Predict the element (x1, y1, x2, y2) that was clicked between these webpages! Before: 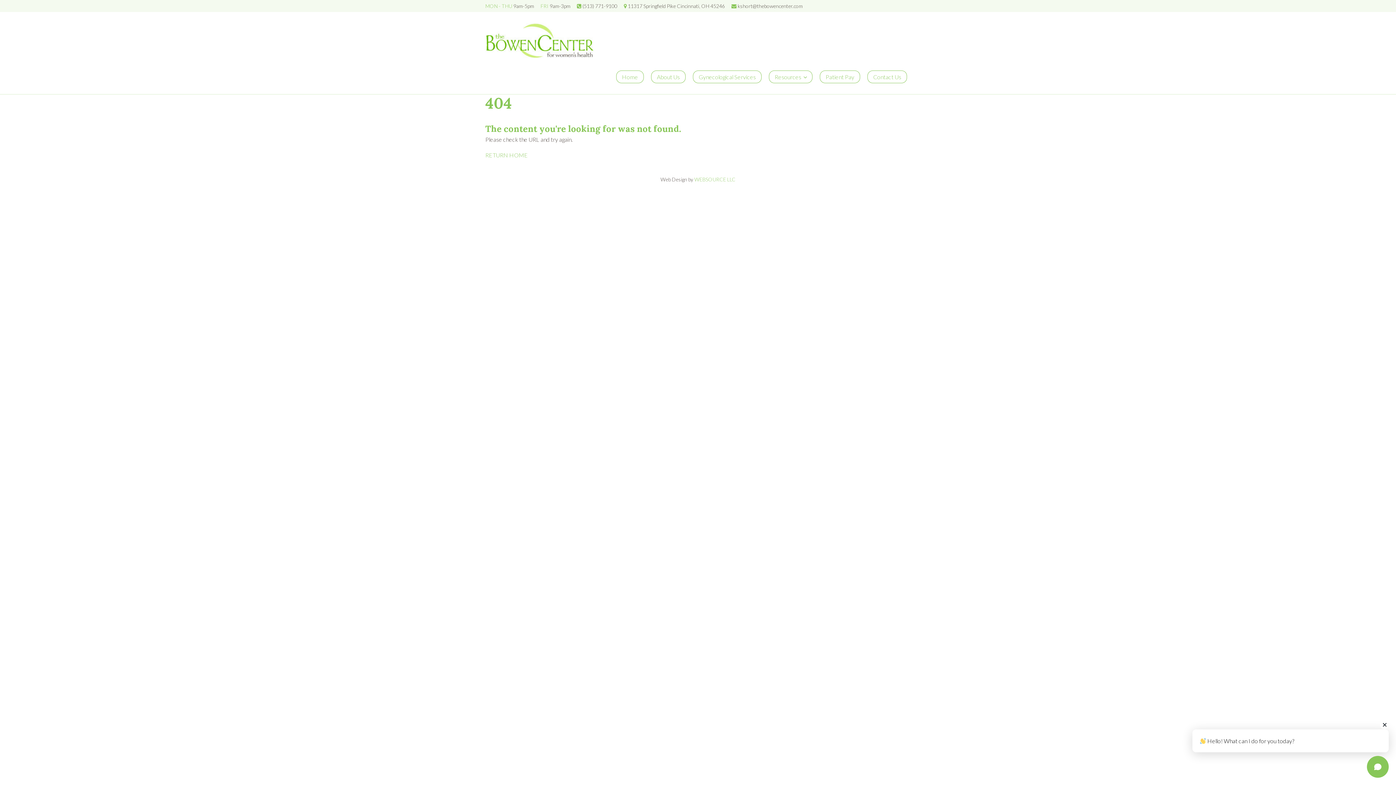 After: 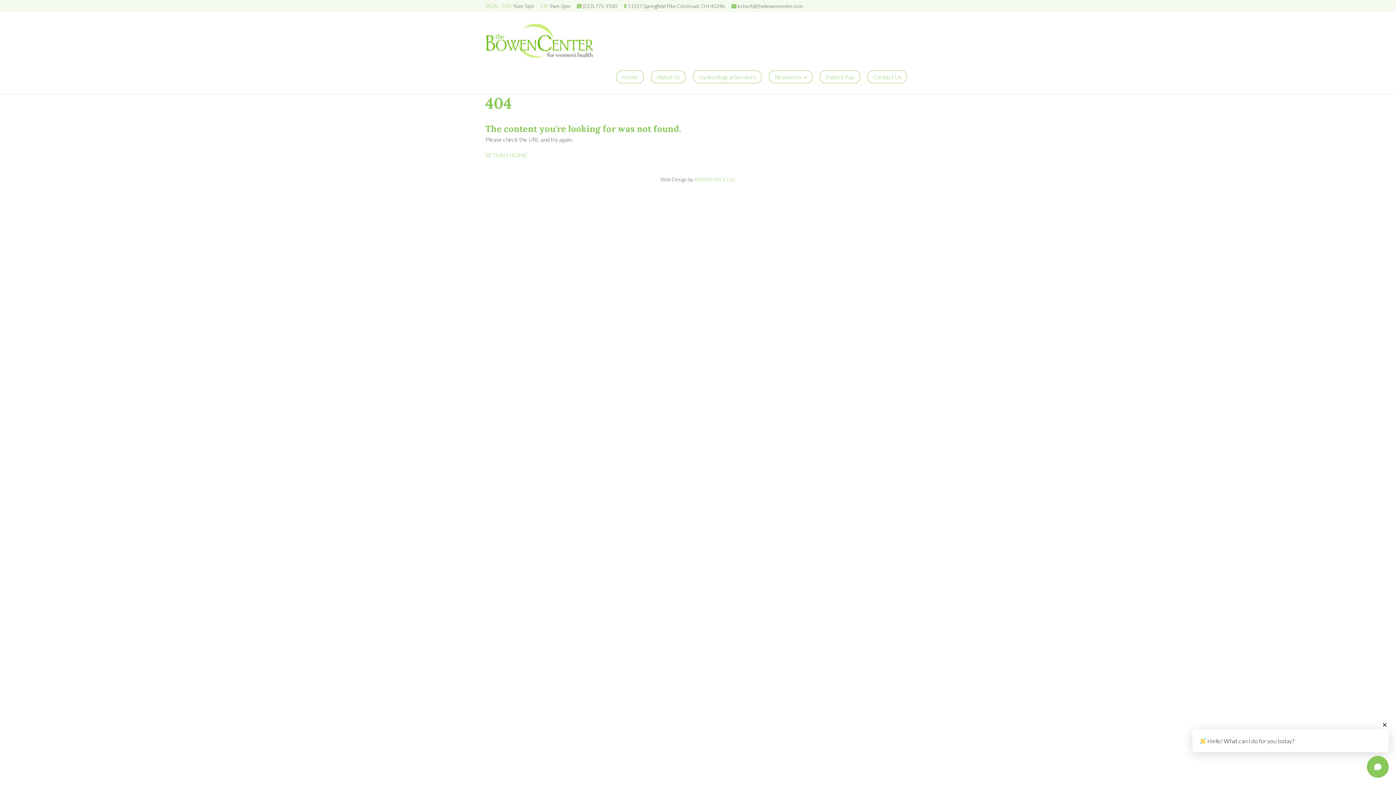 Action: label: kshort@thebowencenter.com bbox: (737, 2, 802, 9)